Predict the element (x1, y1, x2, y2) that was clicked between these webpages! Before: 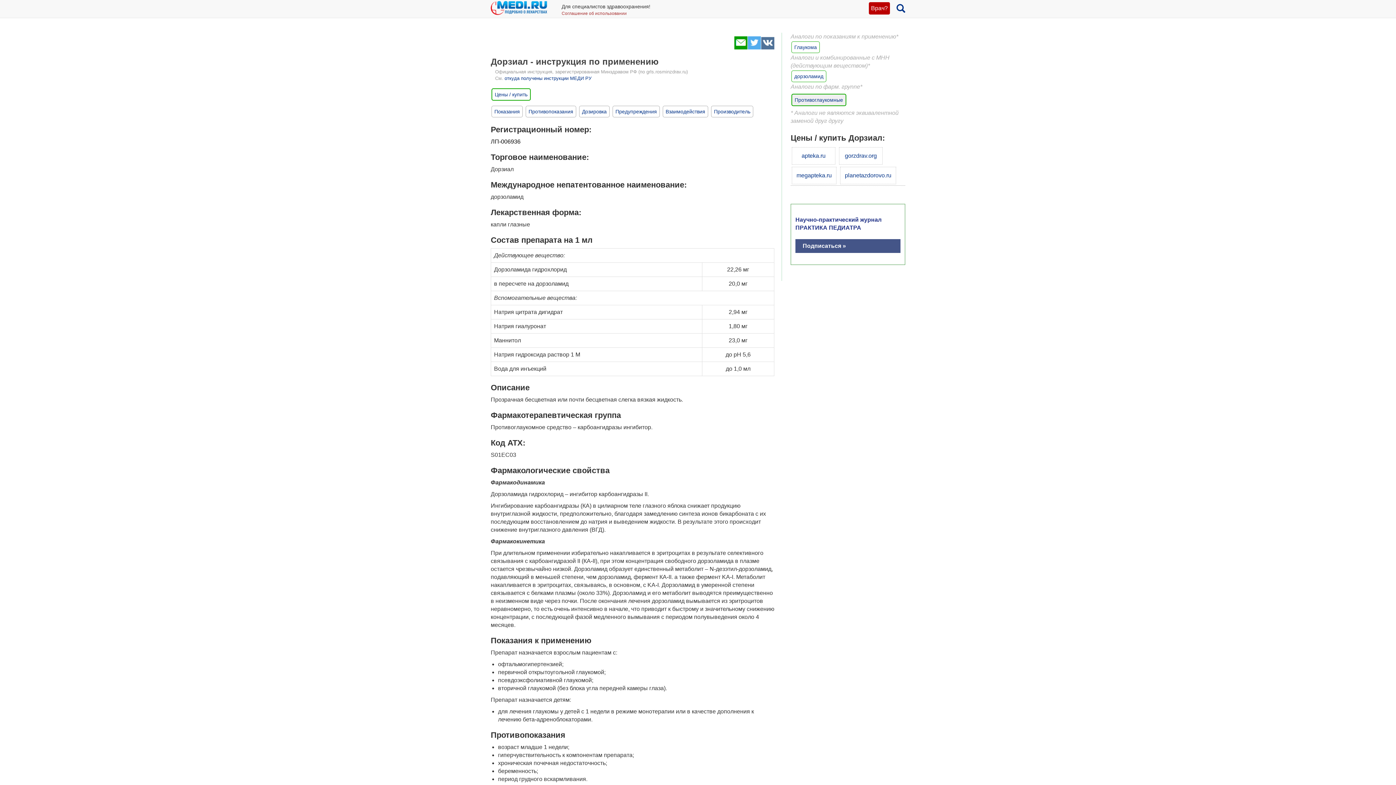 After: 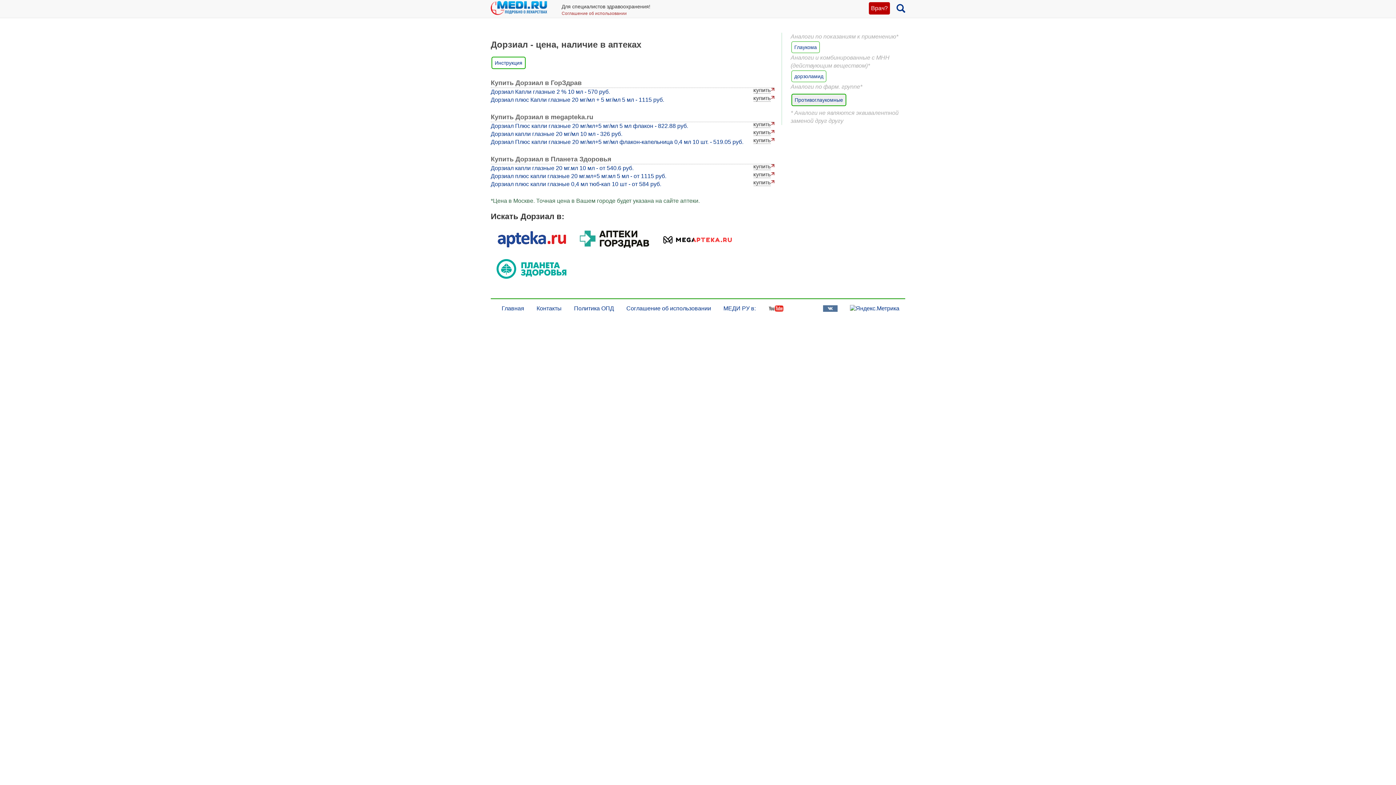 Action: bbox: (494, 91, 527, 97) label: Цены / купить